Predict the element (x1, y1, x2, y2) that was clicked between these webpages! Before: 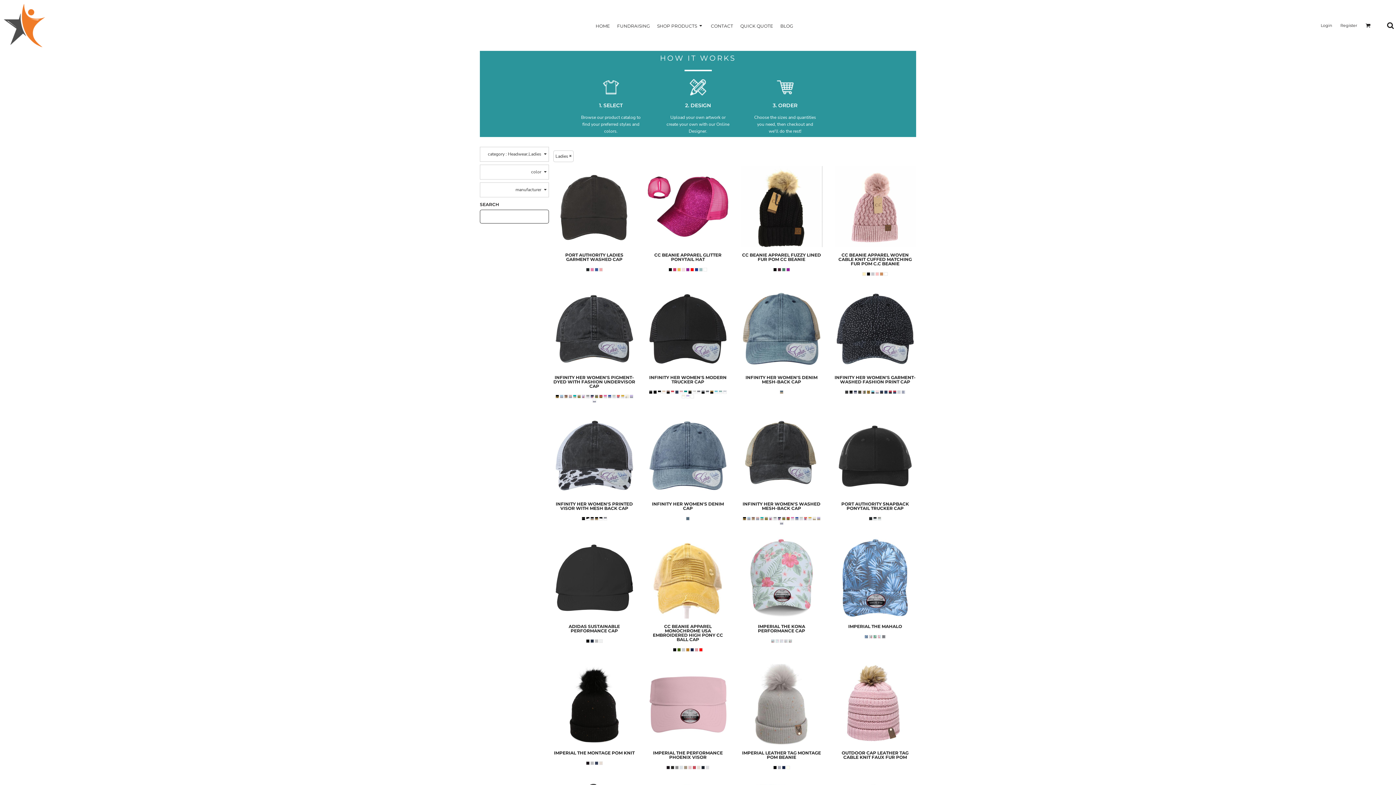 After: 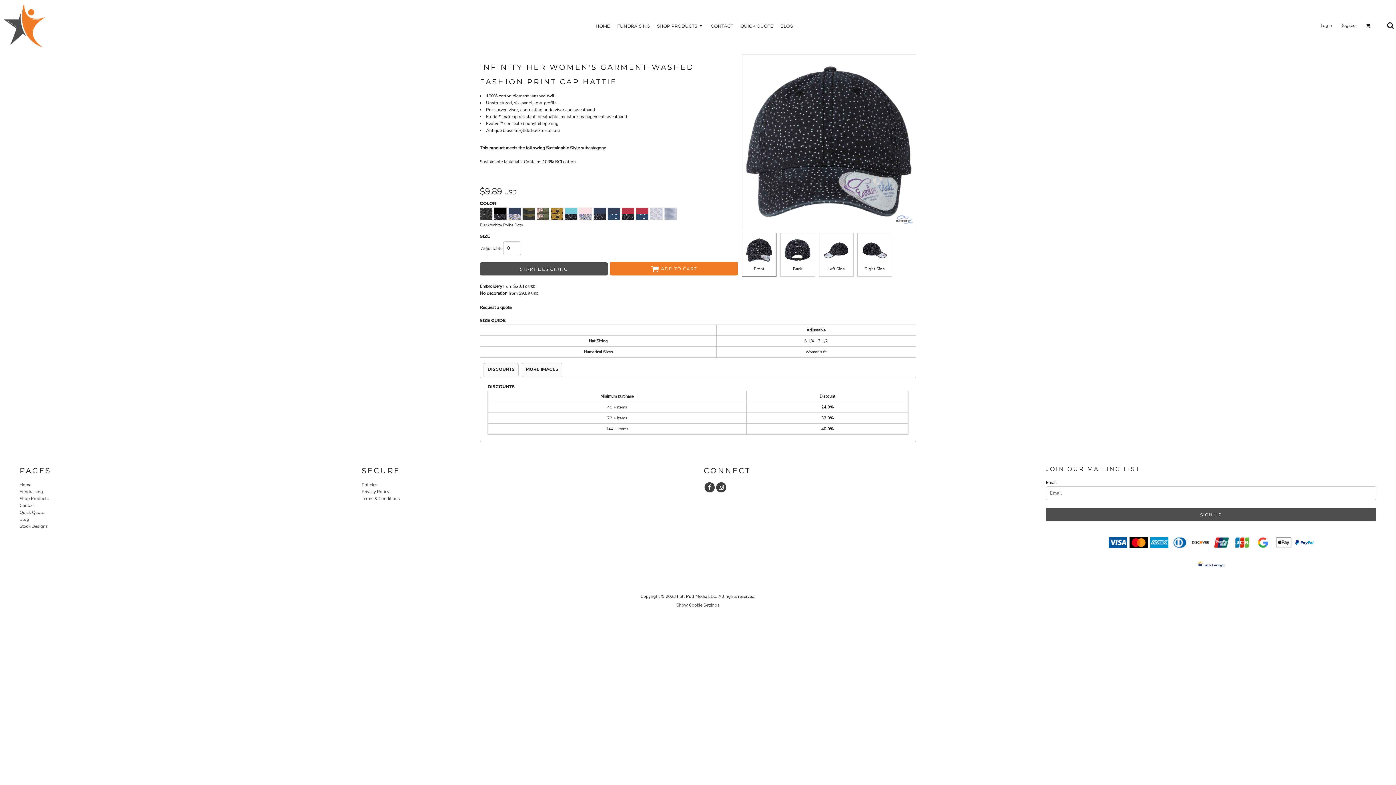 Action: label: INFINITY HER WOMEN'S GARMENT-WASHED FASHION PRINT CAP bbox: (834, 374, 915, 384)